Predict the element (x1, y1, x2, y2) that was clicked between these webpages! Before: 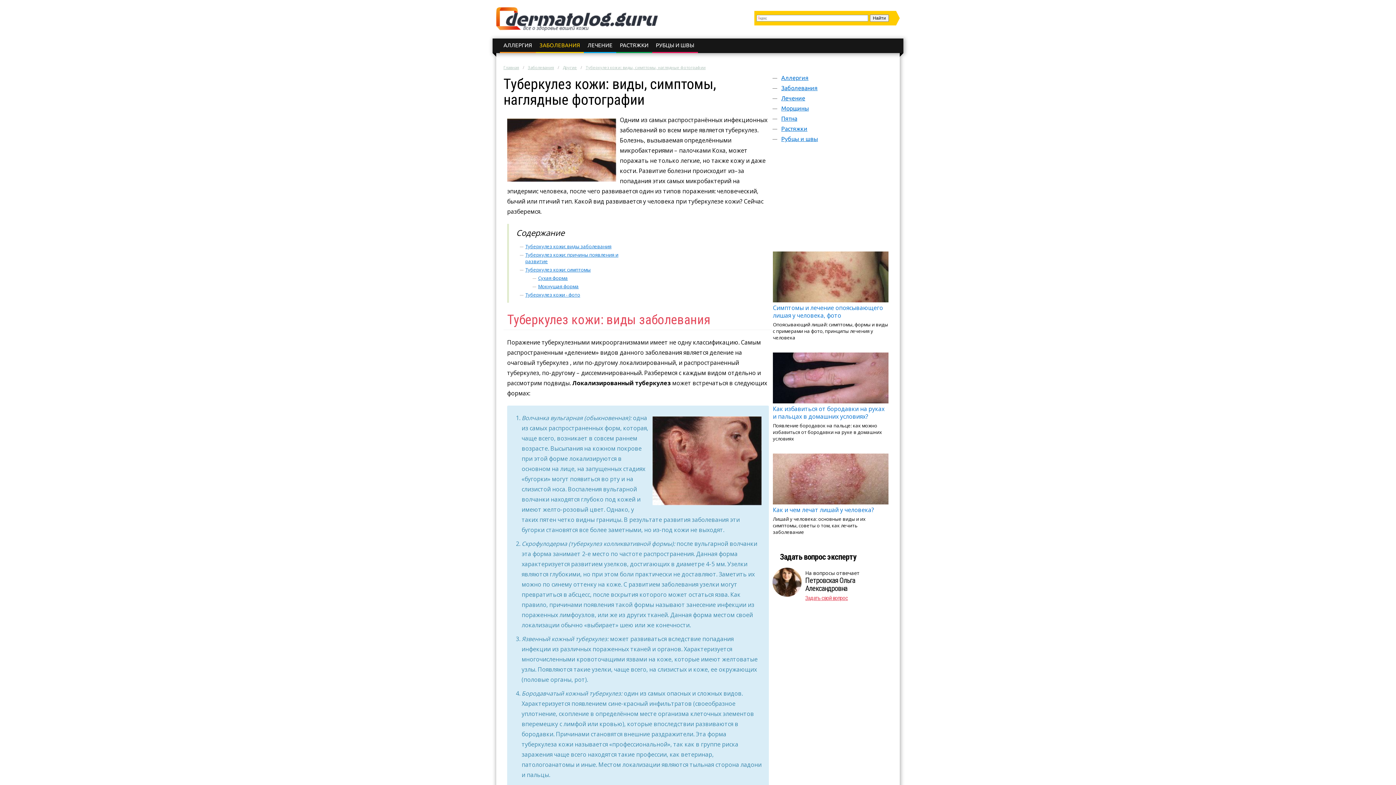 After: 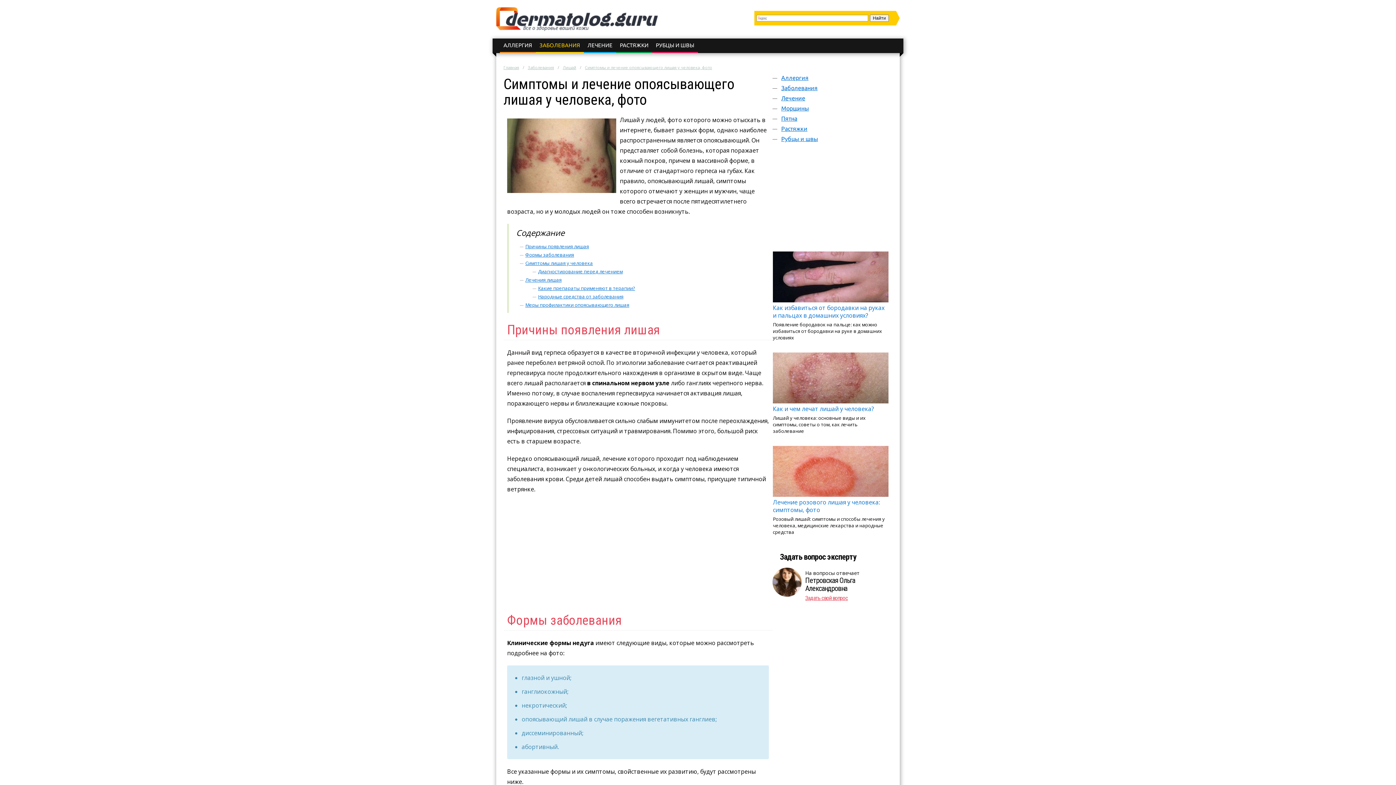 Action: bbox: (773, 251, 888, 341) label: Симптомы и лечение опоясывающего лишая у человека, фото

Опоясывающий лишай: симптомы, формы и виды с примерами на фото, принципы лечения у человека